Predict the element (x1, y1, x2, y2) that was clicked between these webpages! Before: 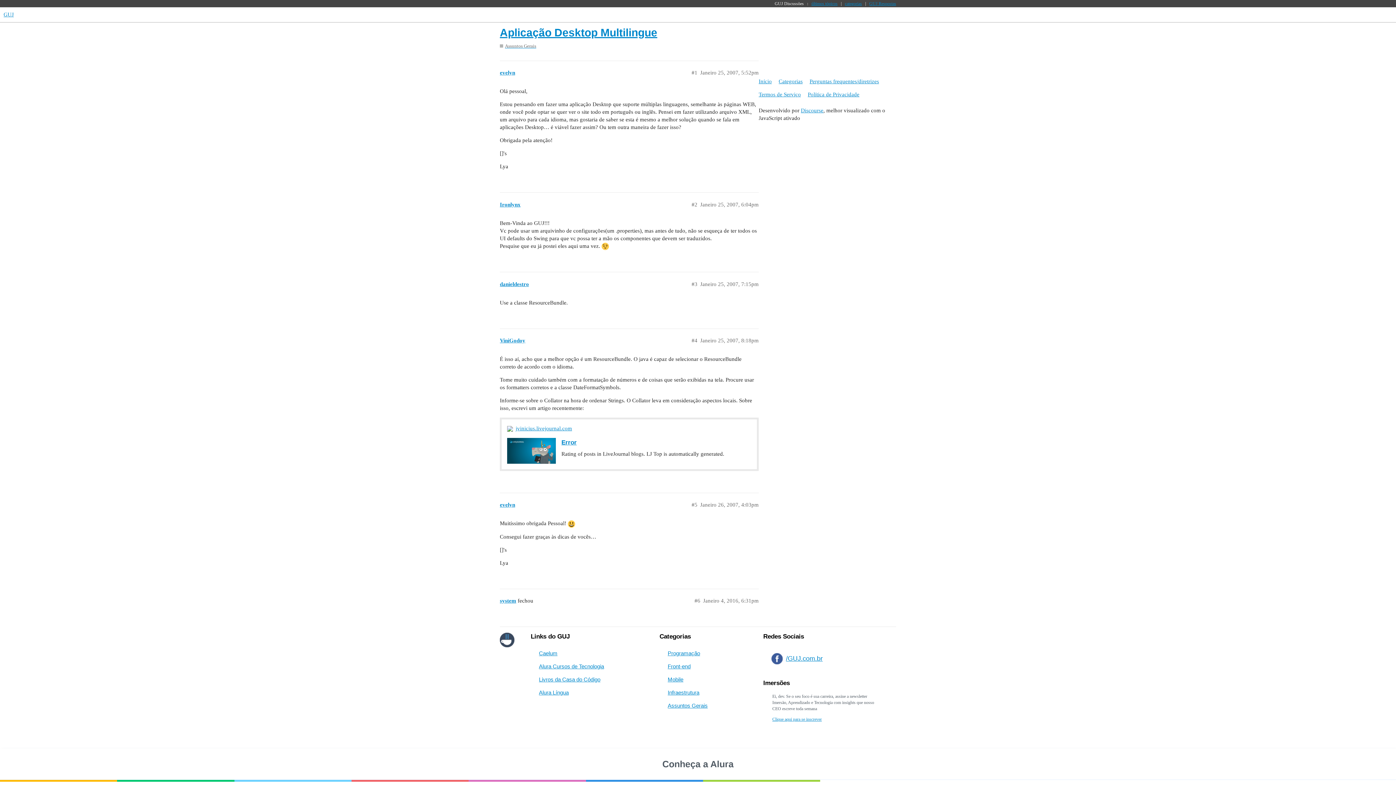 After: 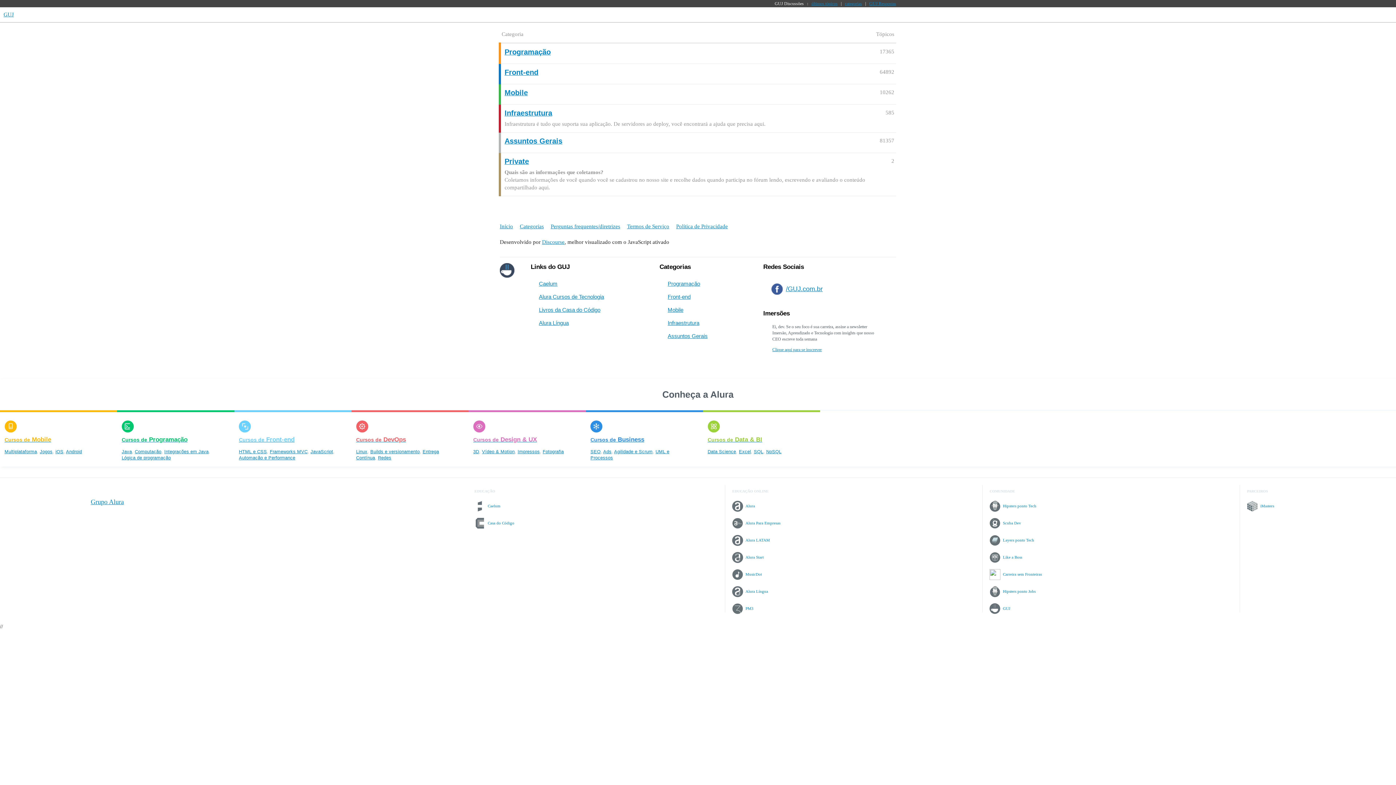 Action: label: GUJ Respostas bbox: (869, 1, 896, 6)